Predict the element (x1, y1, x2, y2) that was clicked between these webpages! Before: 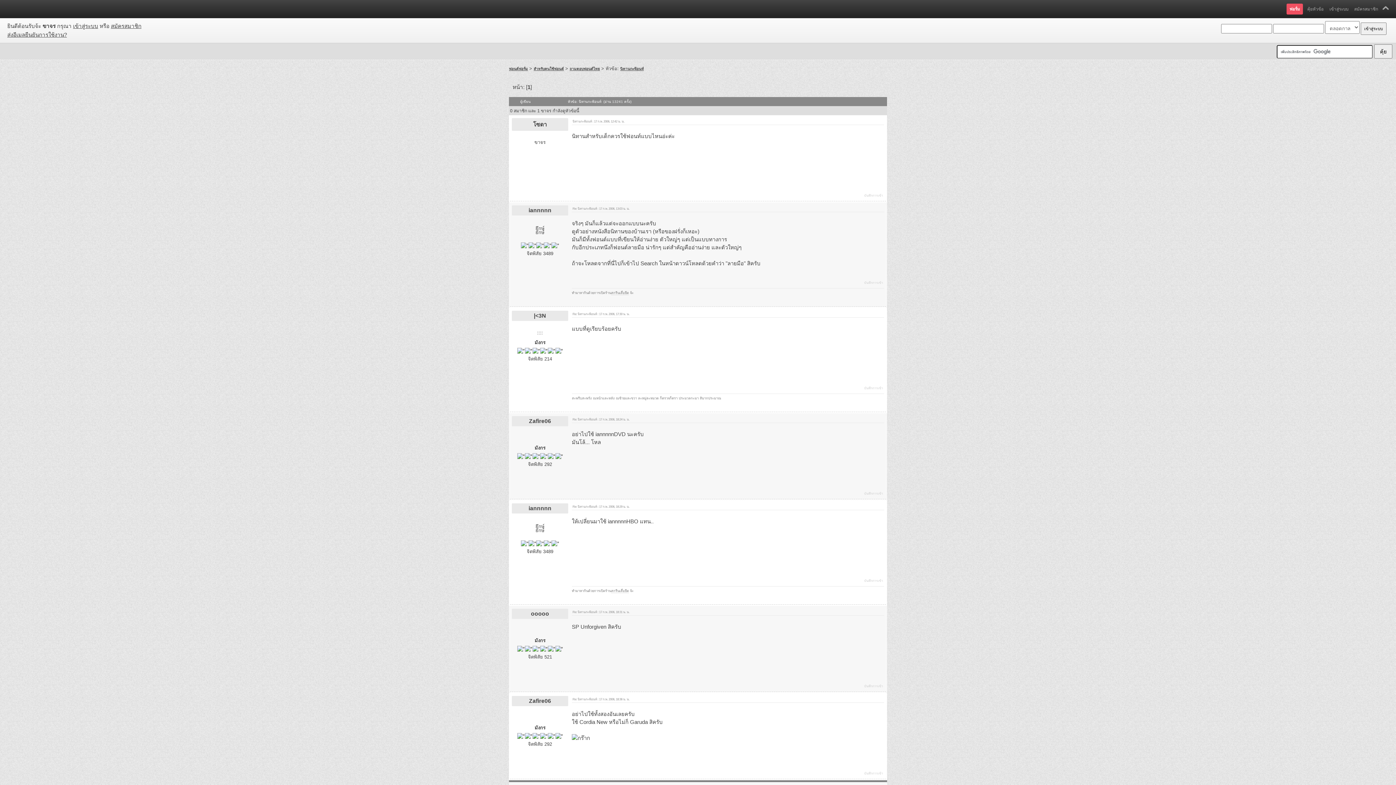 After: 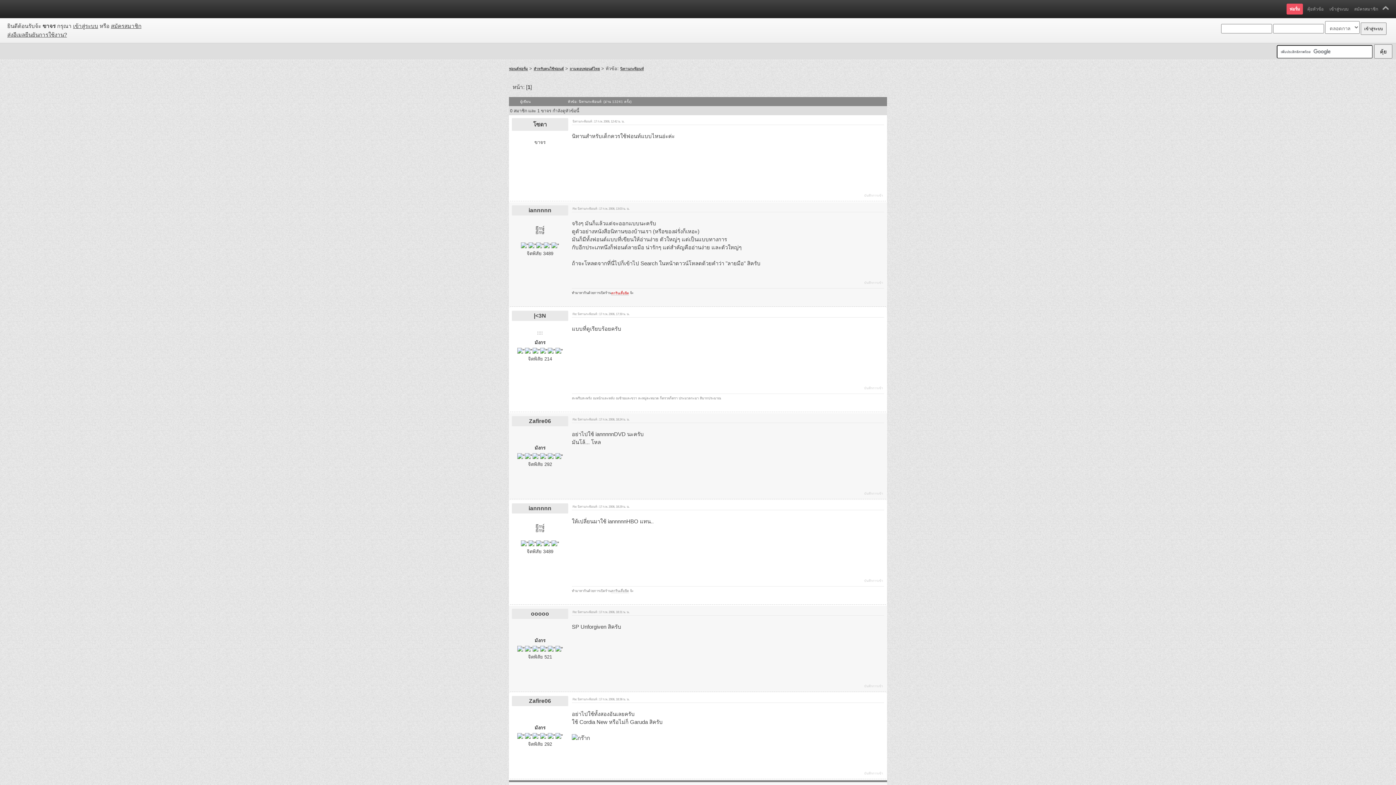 Action: label: สกรีนเสื้อยืด bbox: (611, 291, 629, 295)